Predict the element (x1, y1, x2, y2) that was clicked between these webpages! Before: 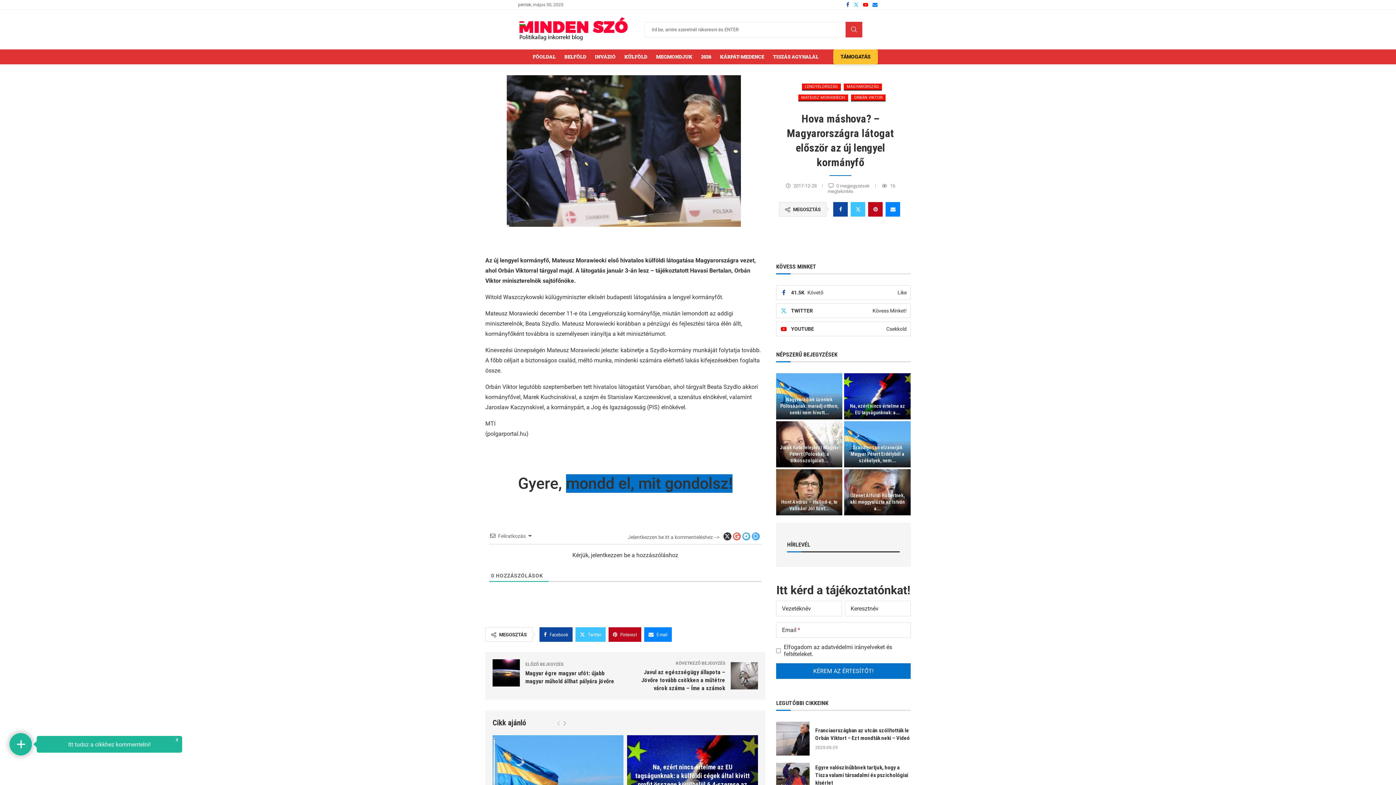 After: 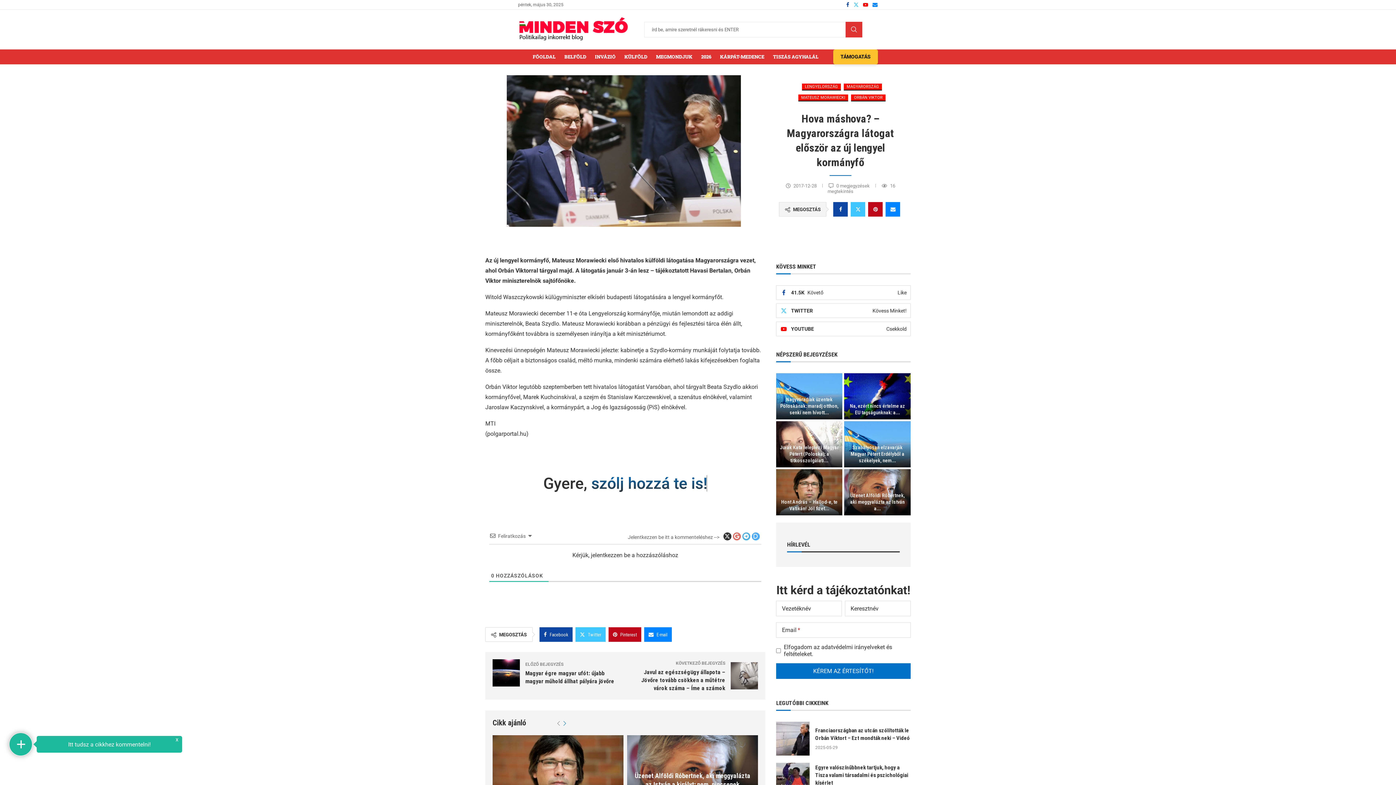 Action: bbox: (562, 720, 567, 726) label: Next